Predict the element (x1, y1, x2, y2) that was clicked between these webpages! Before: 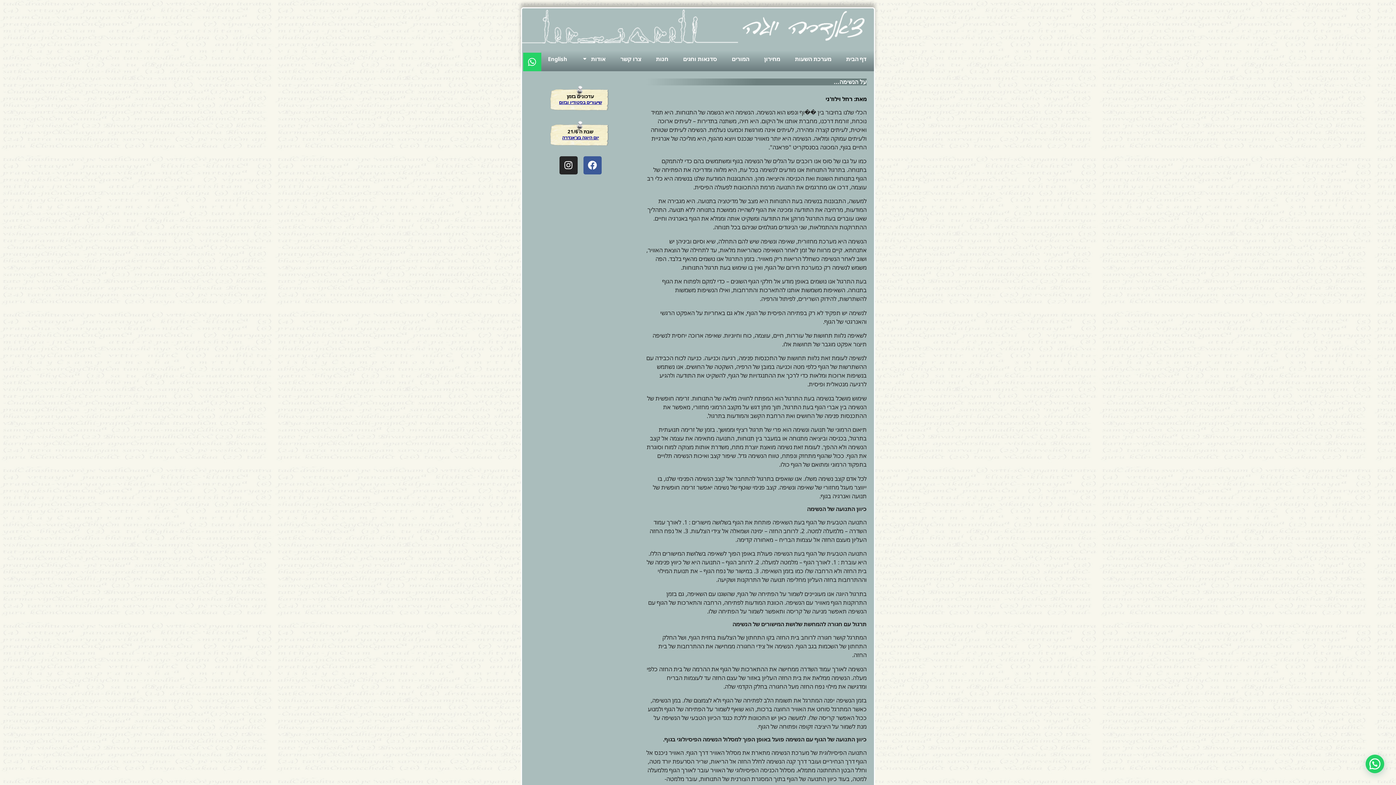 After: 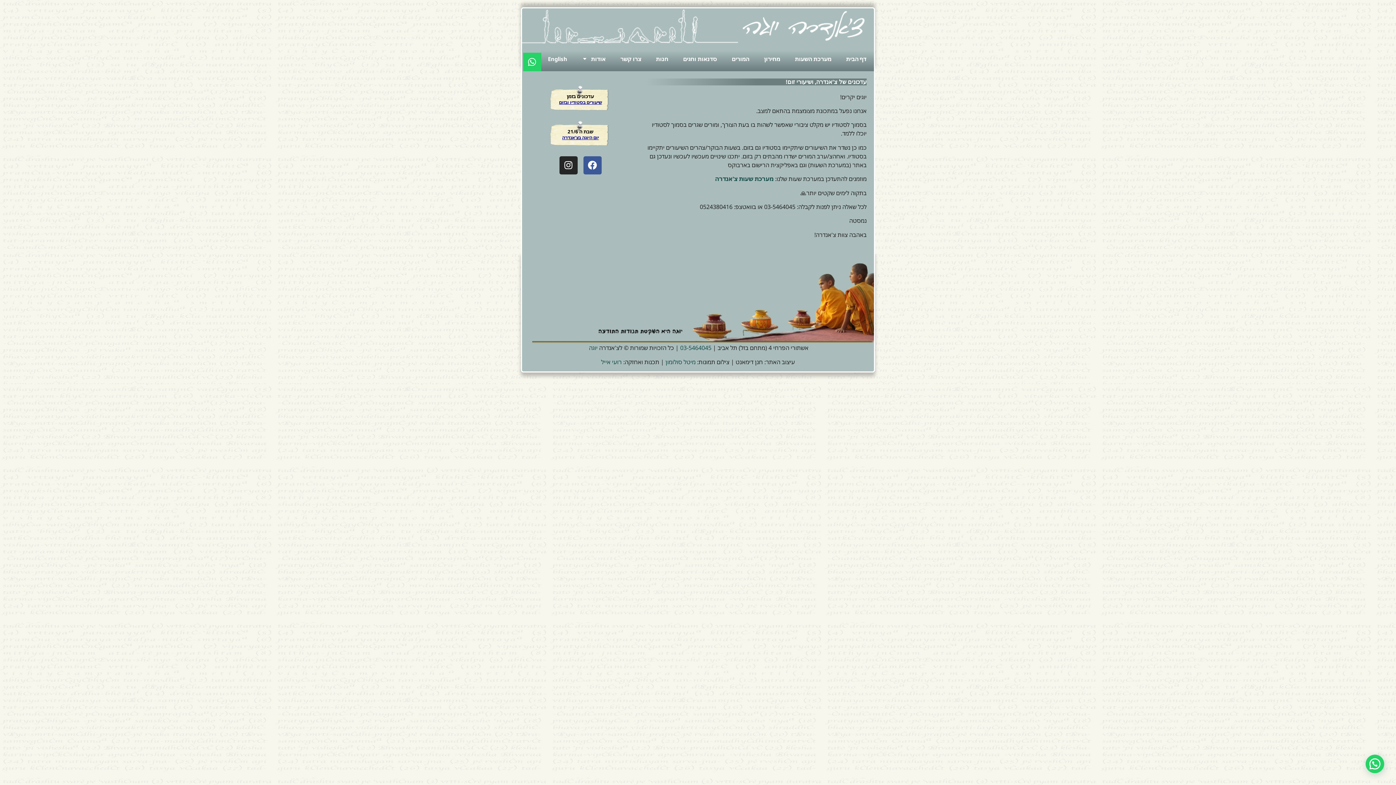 Action: label: עדכונים בזמן
שיעורים בסטודיו ובזום bbox: (549, 85, 611, 113)